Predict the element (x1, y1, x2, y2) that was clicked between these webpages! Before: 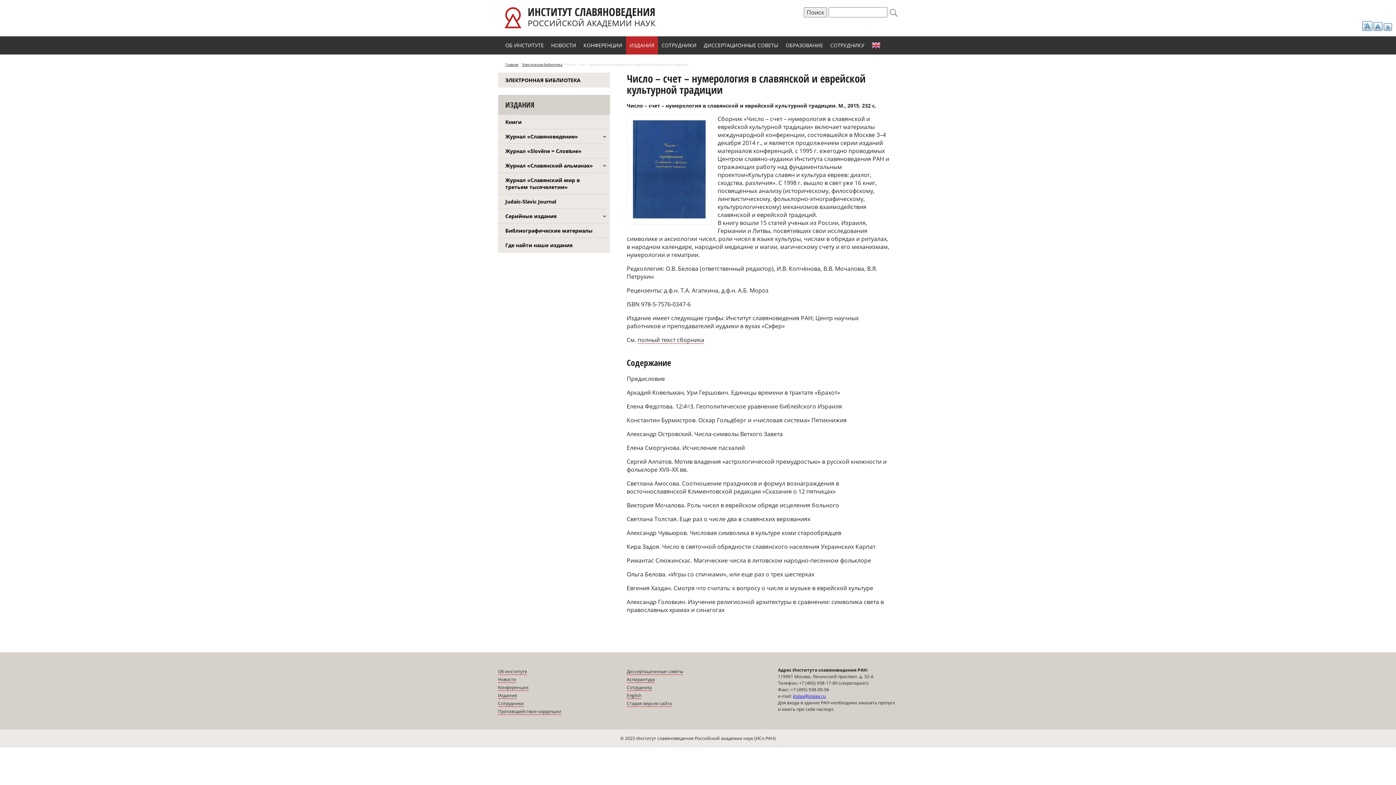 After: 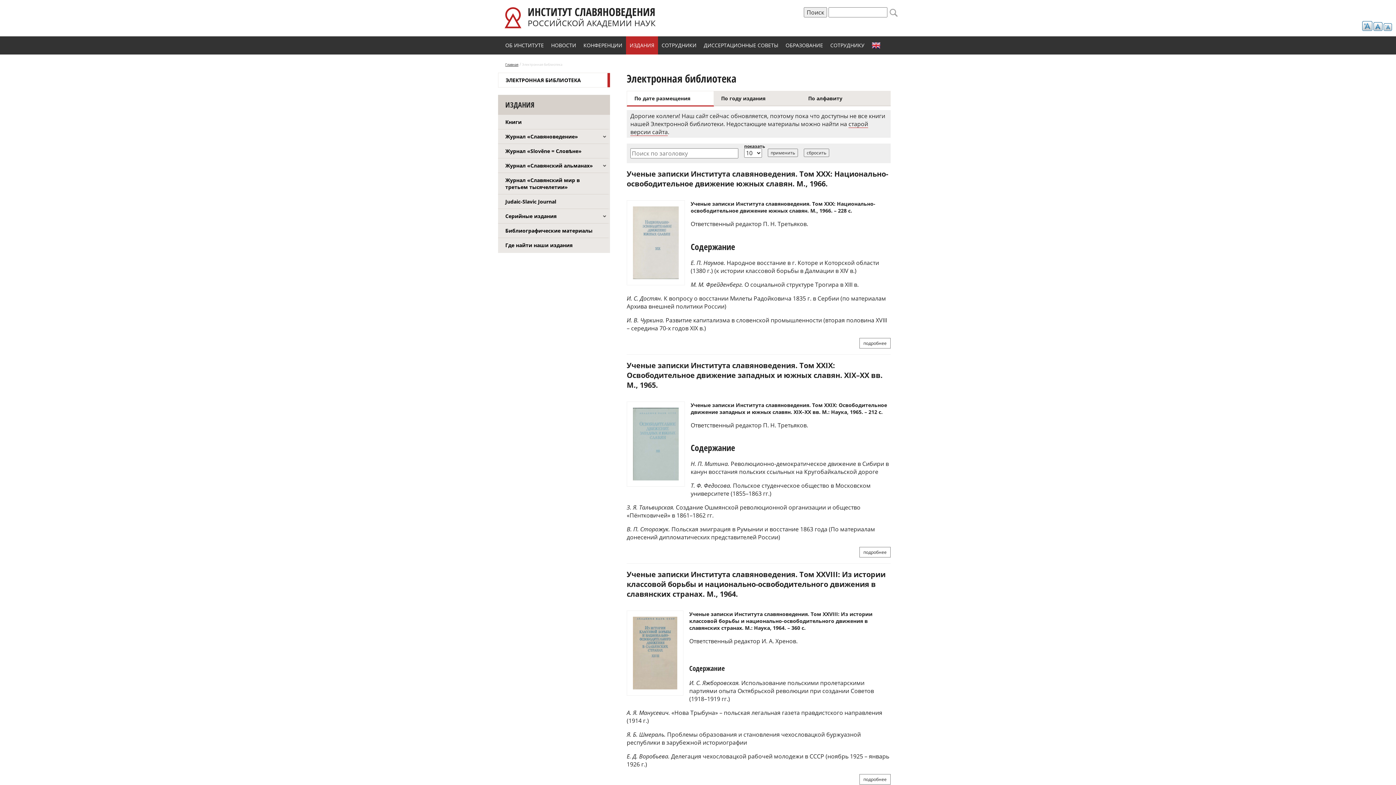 Action: bbox: (522, 62, 562, 66) label: Электронная библиотека